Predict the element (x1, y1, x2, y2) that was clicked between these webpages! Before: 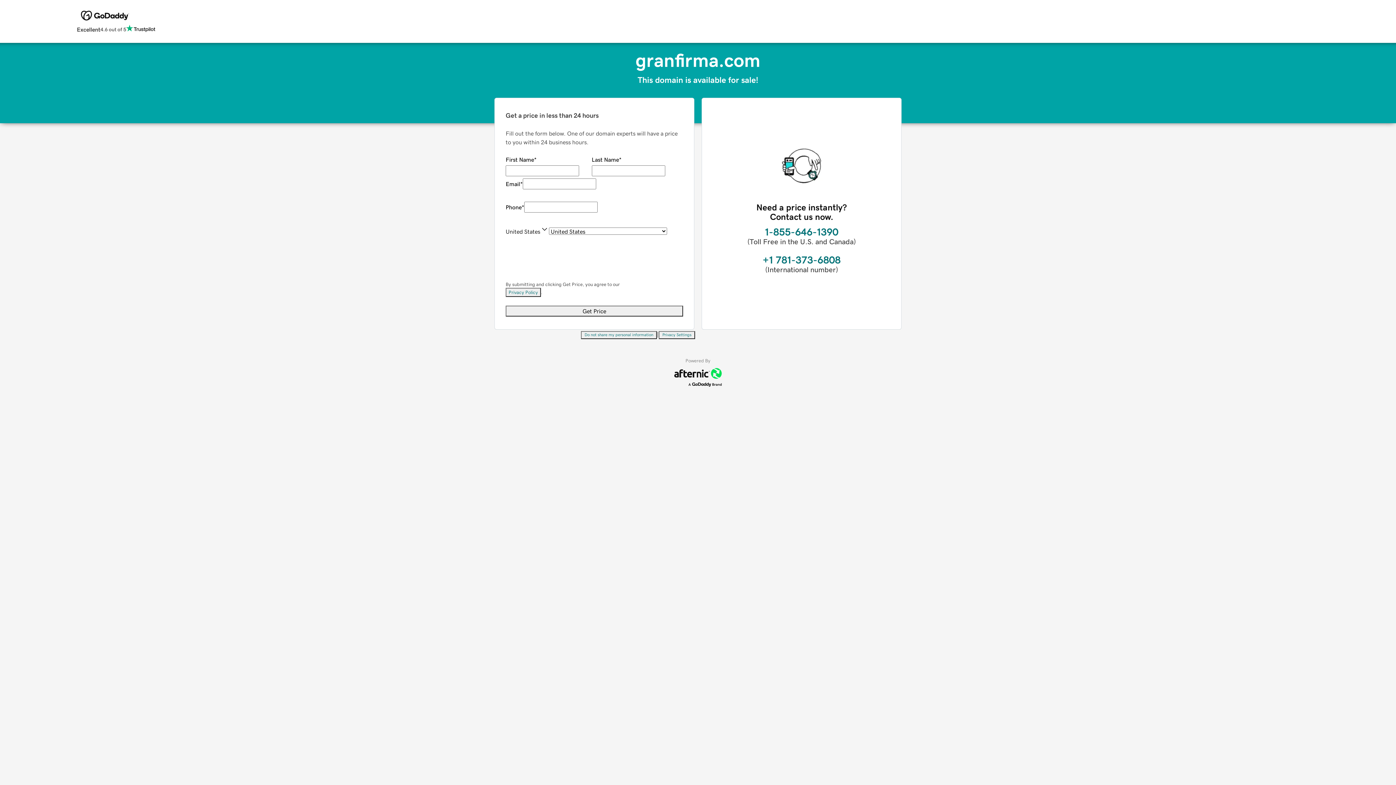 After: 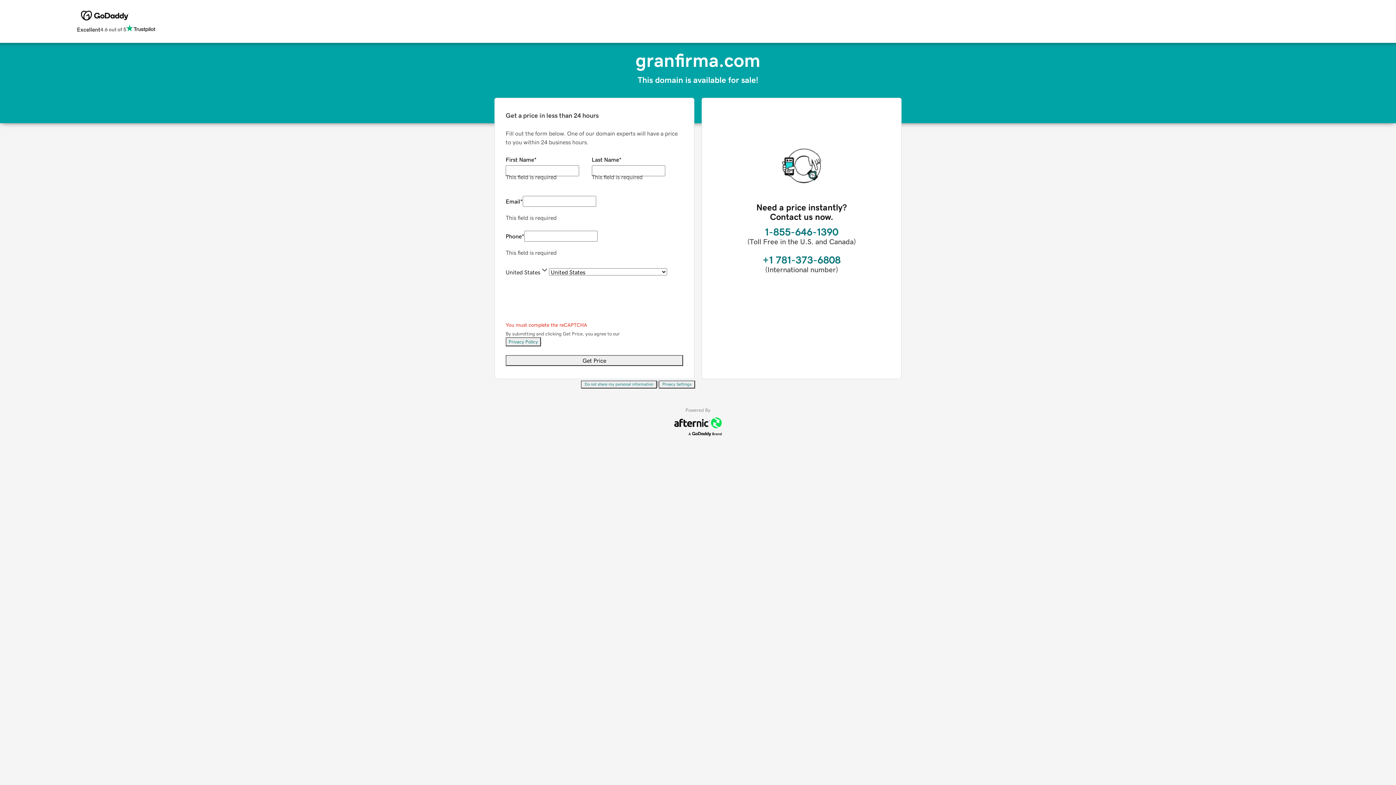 Action: bbox: (505, 305, 683, 316) label: Get Price